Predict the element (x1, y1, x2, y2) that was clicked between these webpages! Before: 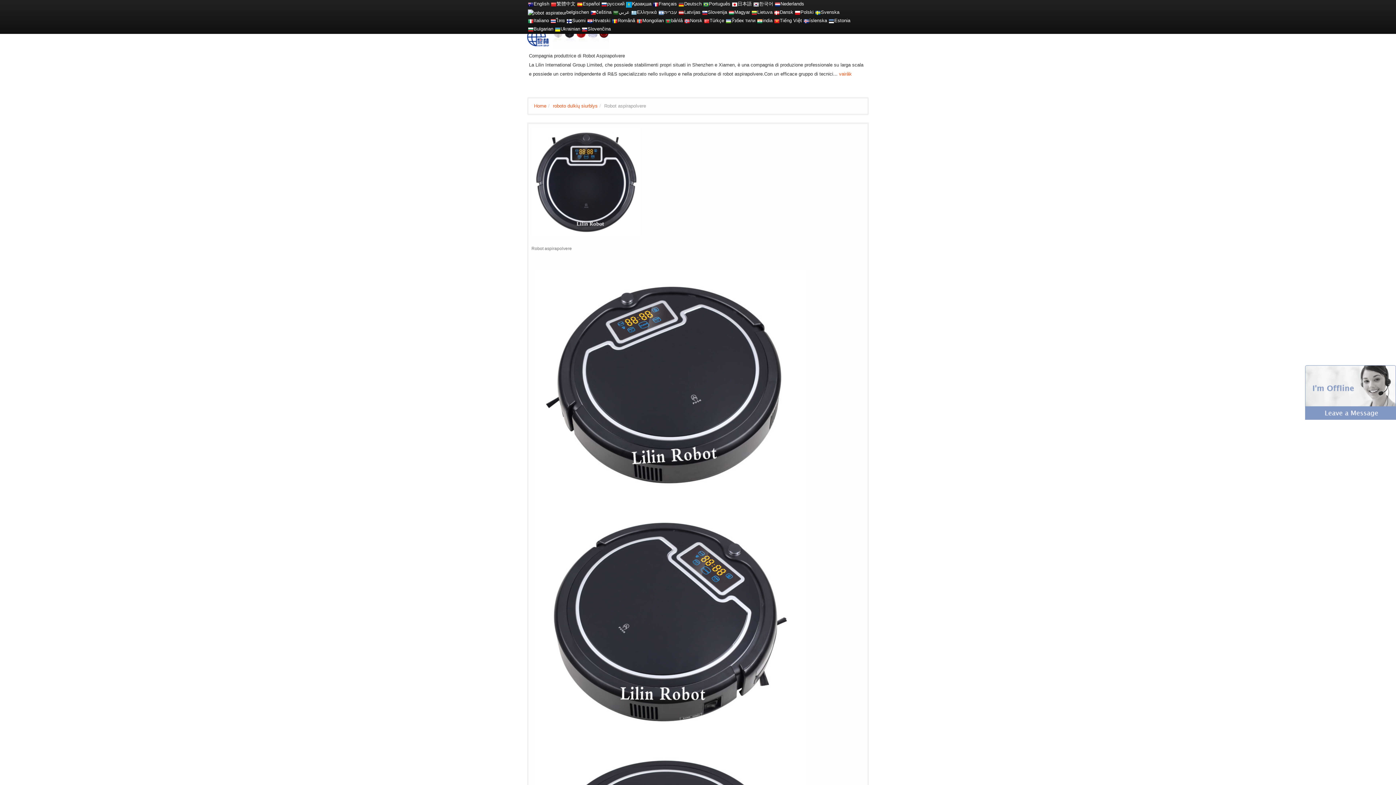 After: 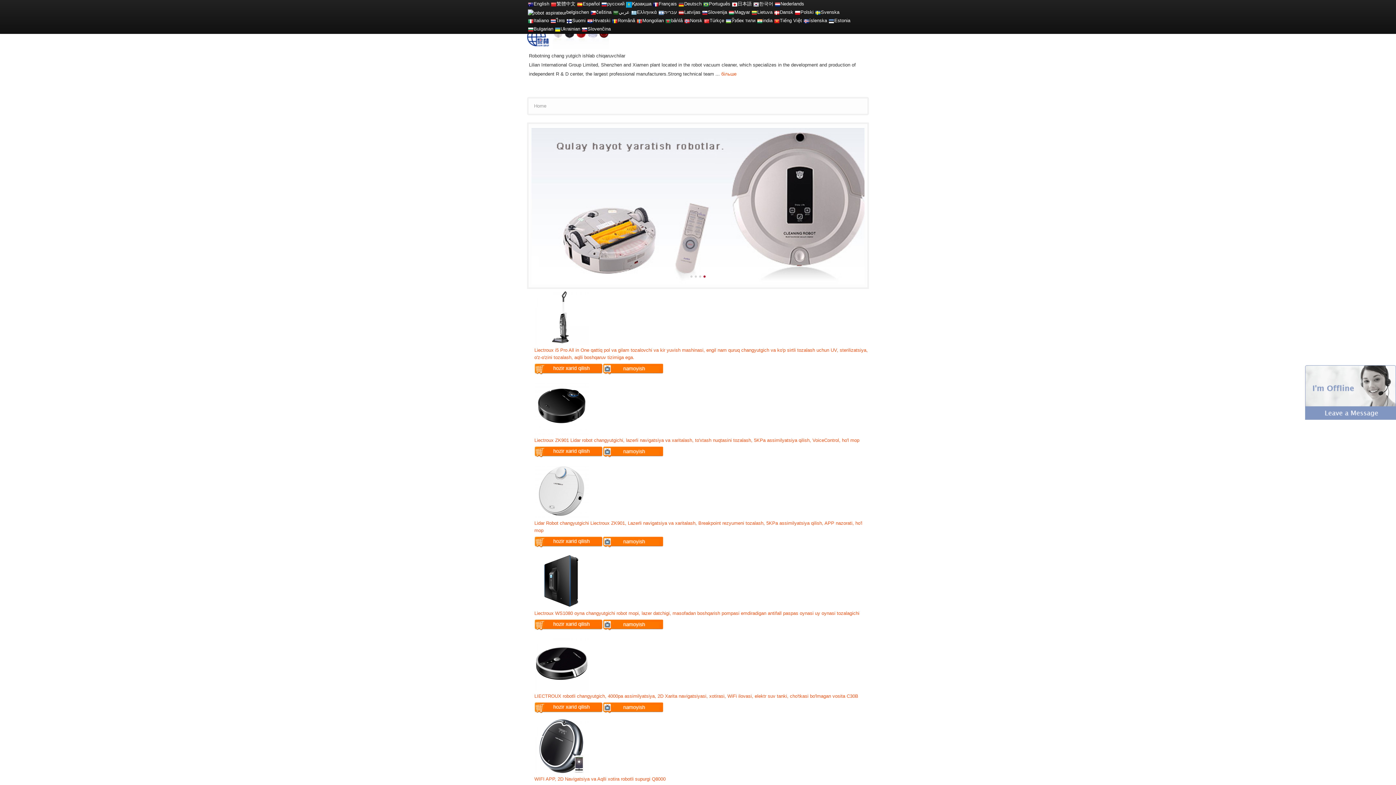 Action: bbox: (725, 17, 731, 23)